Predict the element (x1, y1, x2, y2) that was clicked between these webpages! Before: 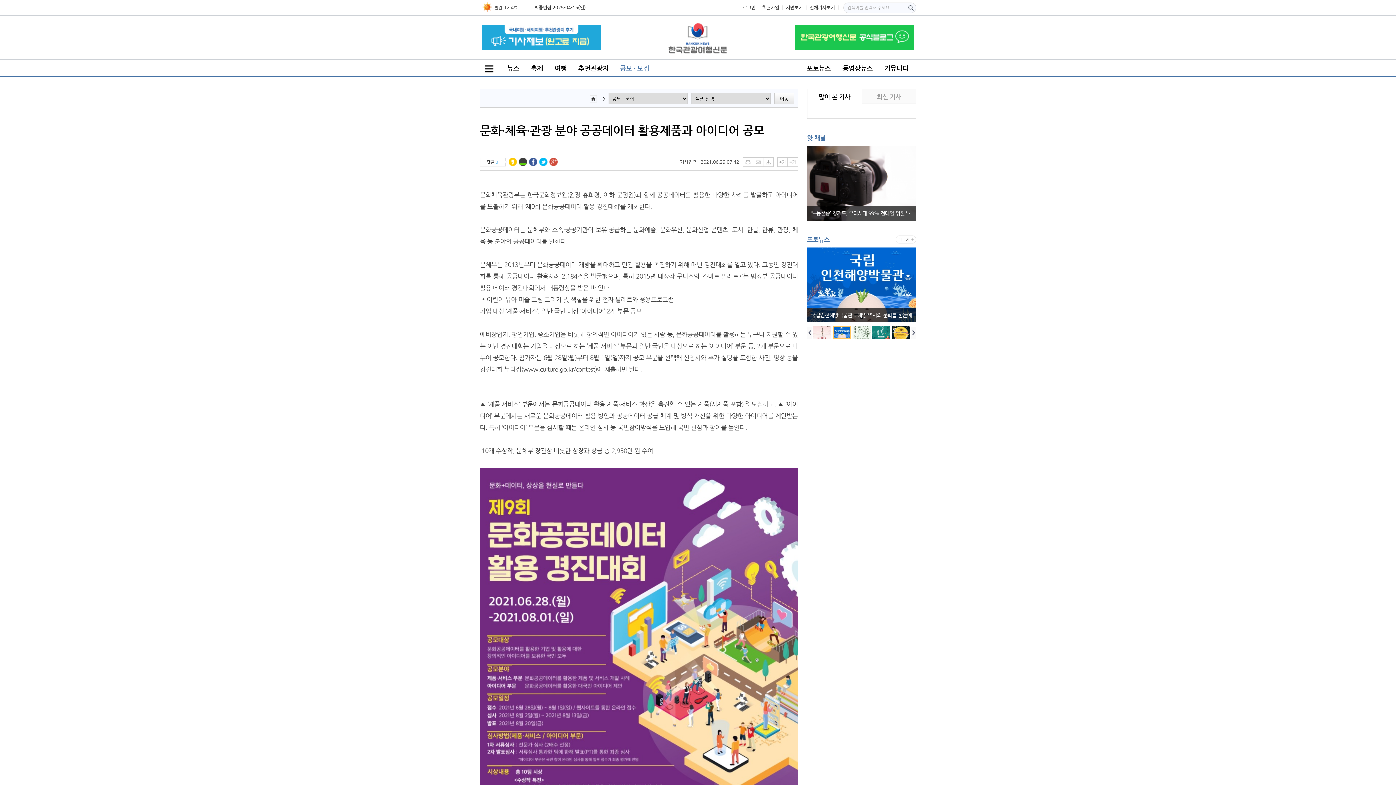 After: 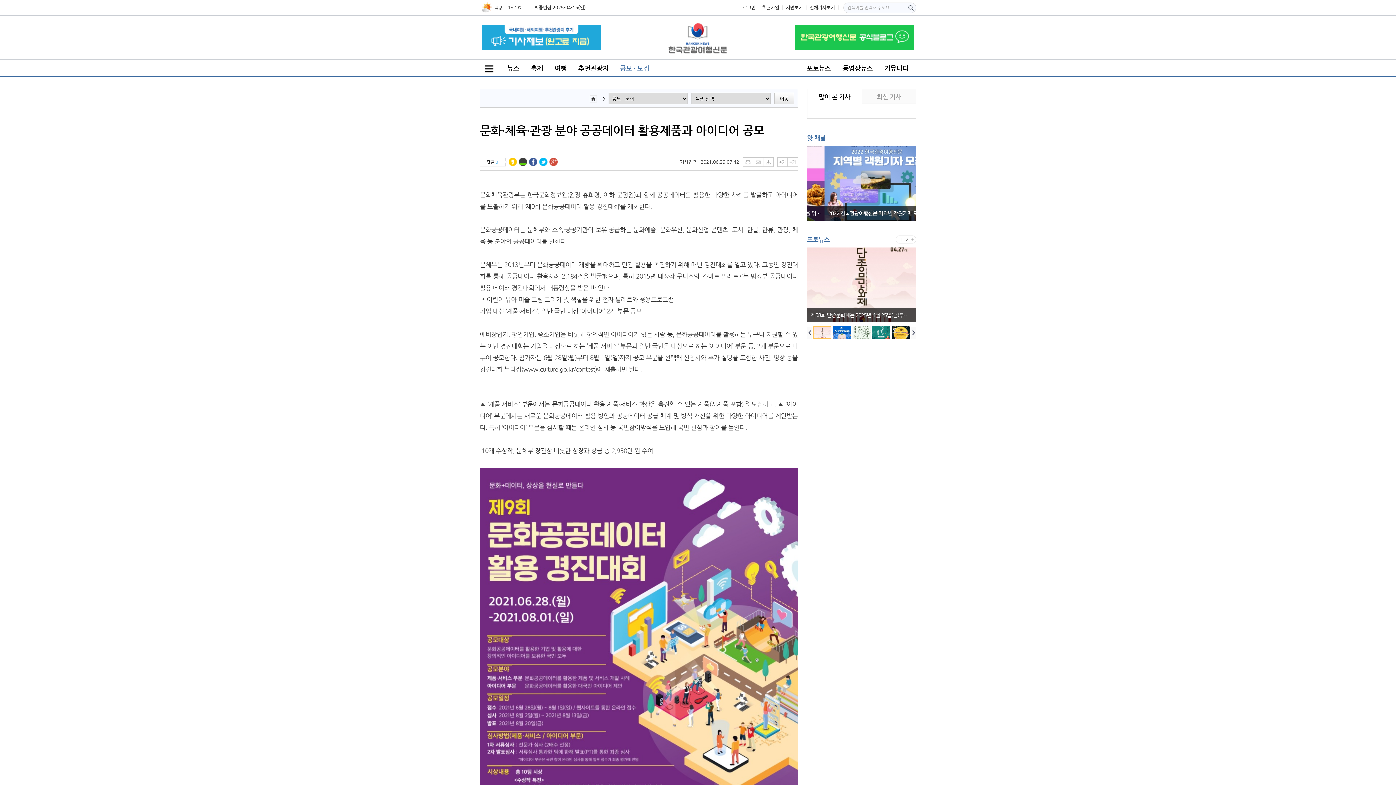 Action: bbox: (529, 157, 537, 166)